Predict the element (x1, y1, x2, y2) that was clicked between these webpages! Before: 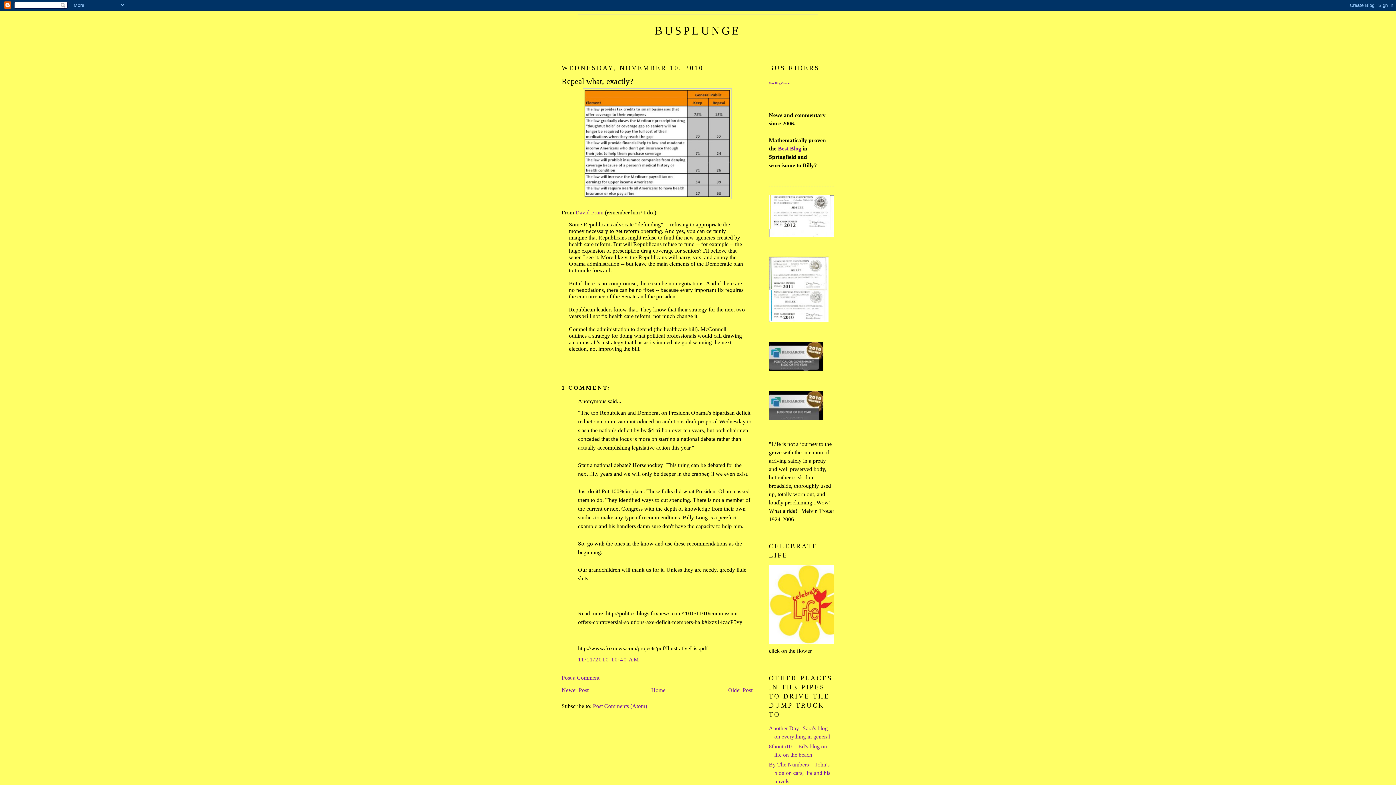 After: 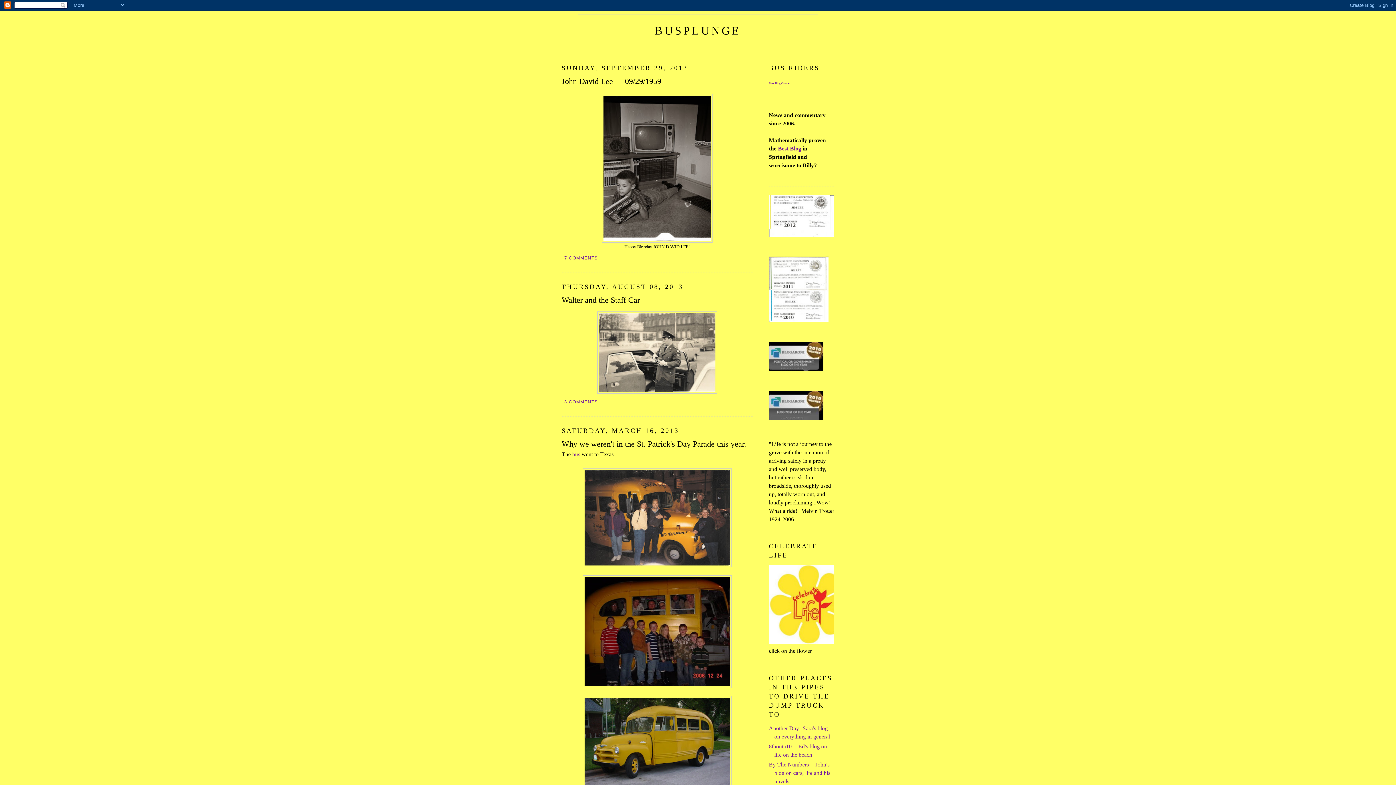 Action: bbox: (651, 687, 665, 693) label: Home